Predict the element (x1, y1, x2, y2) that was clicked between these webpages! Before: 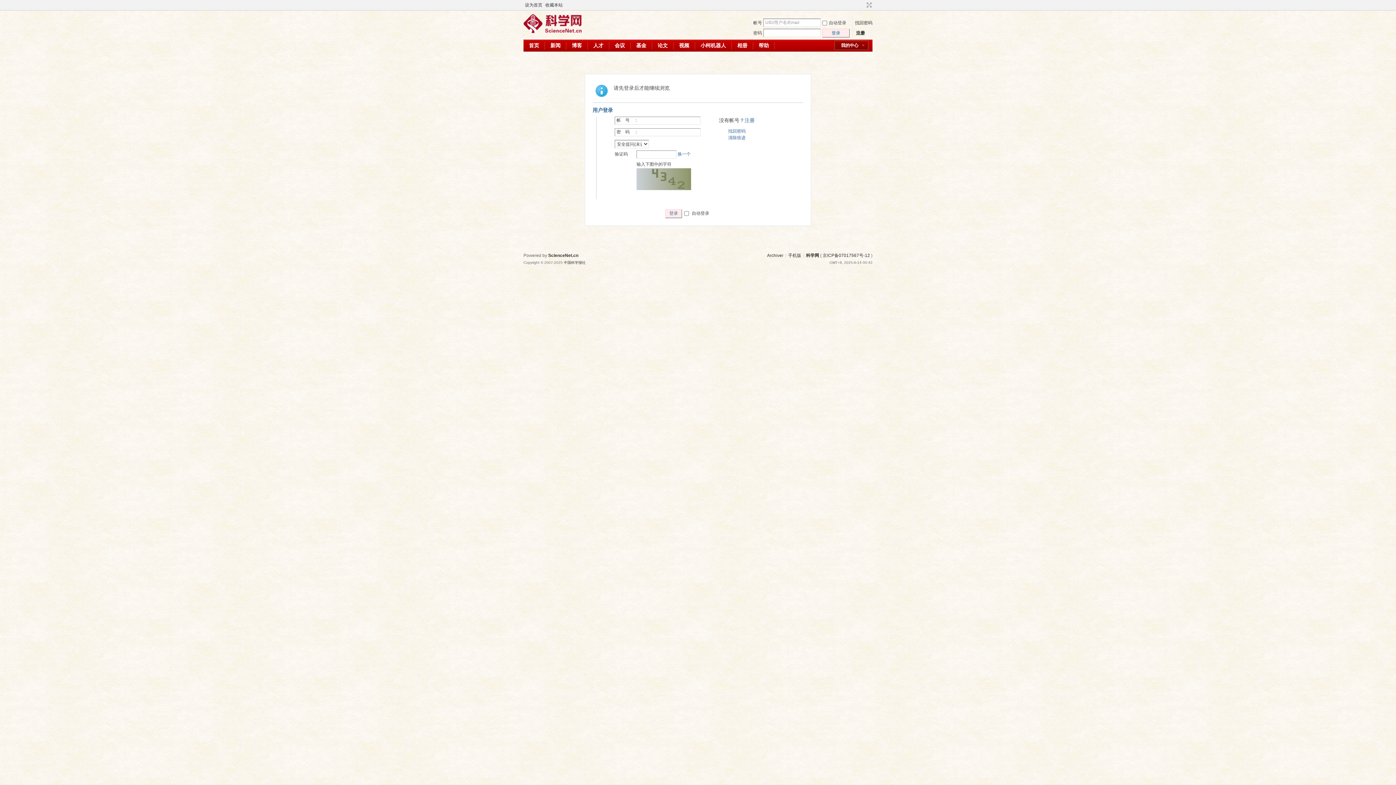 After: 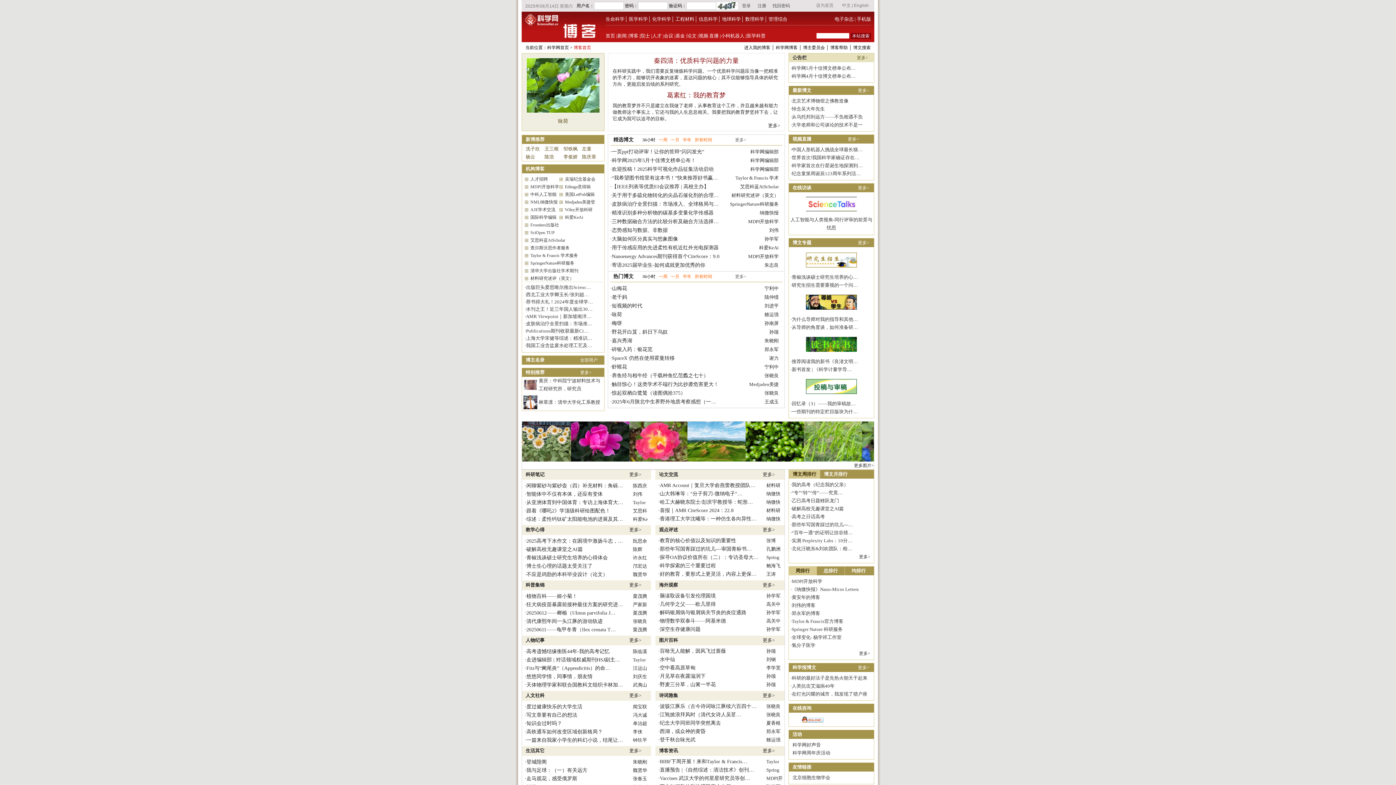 Action: label: 博客 bbox: (566, 39, 587, 51)